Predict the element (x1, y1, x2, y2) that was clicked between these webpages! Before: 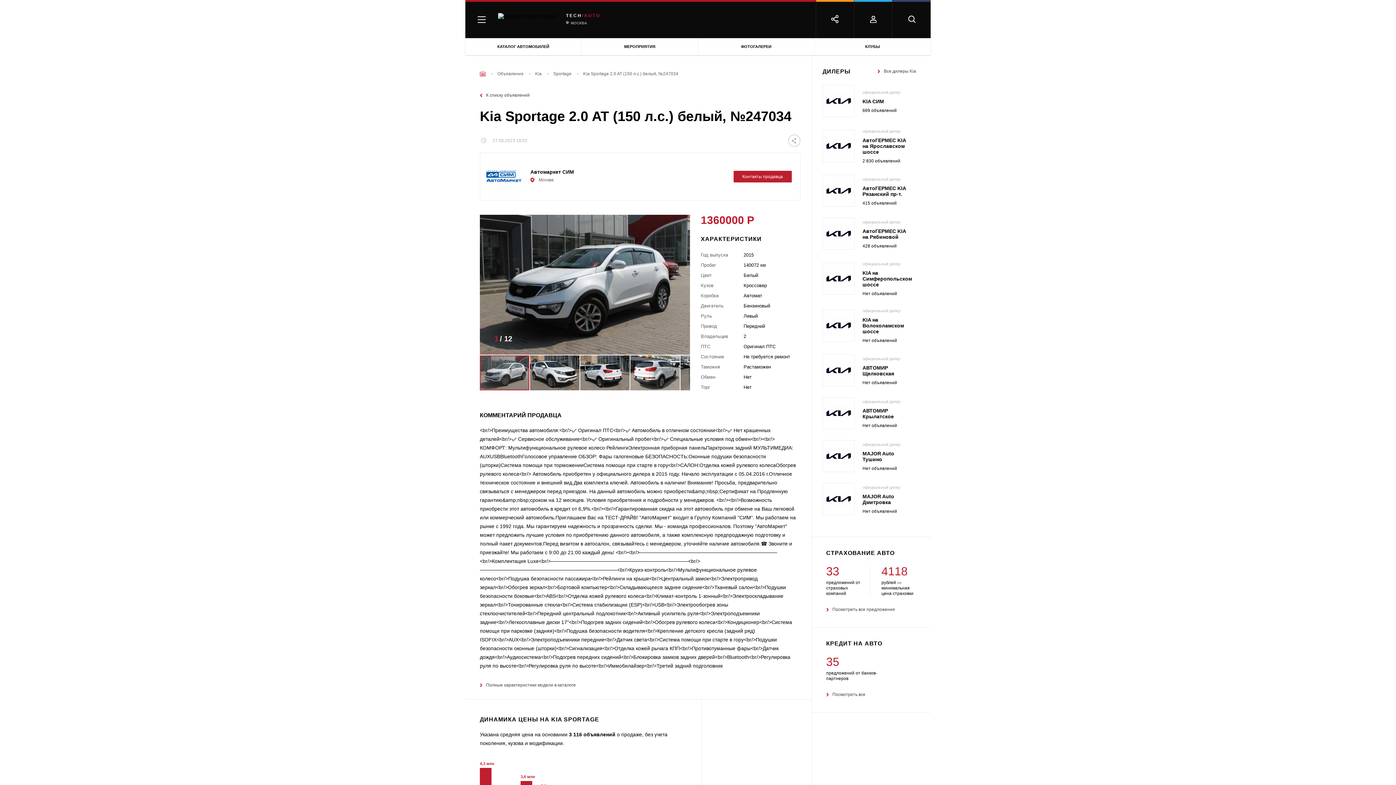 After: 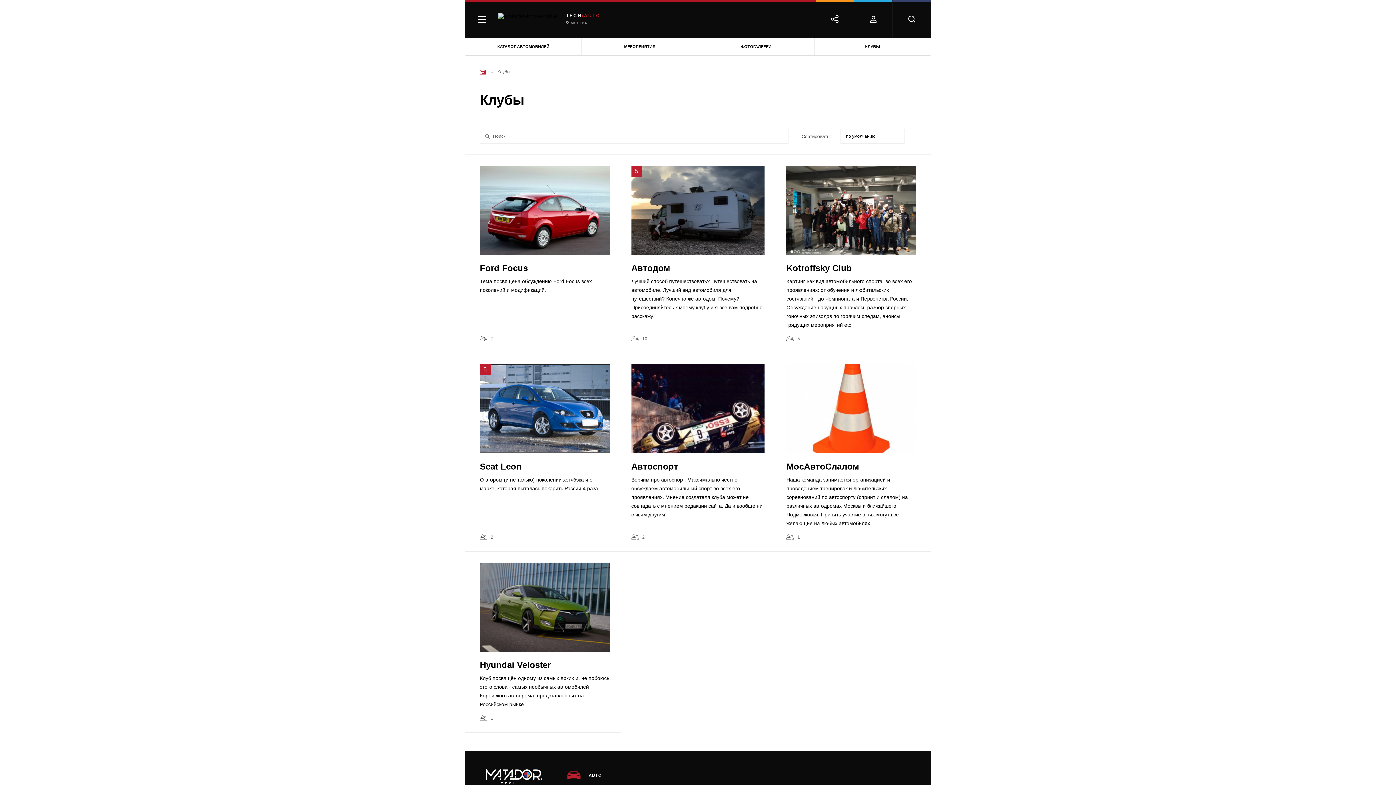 Action: label: КЛУБЫ bbox: (814, 38, 930, 55)